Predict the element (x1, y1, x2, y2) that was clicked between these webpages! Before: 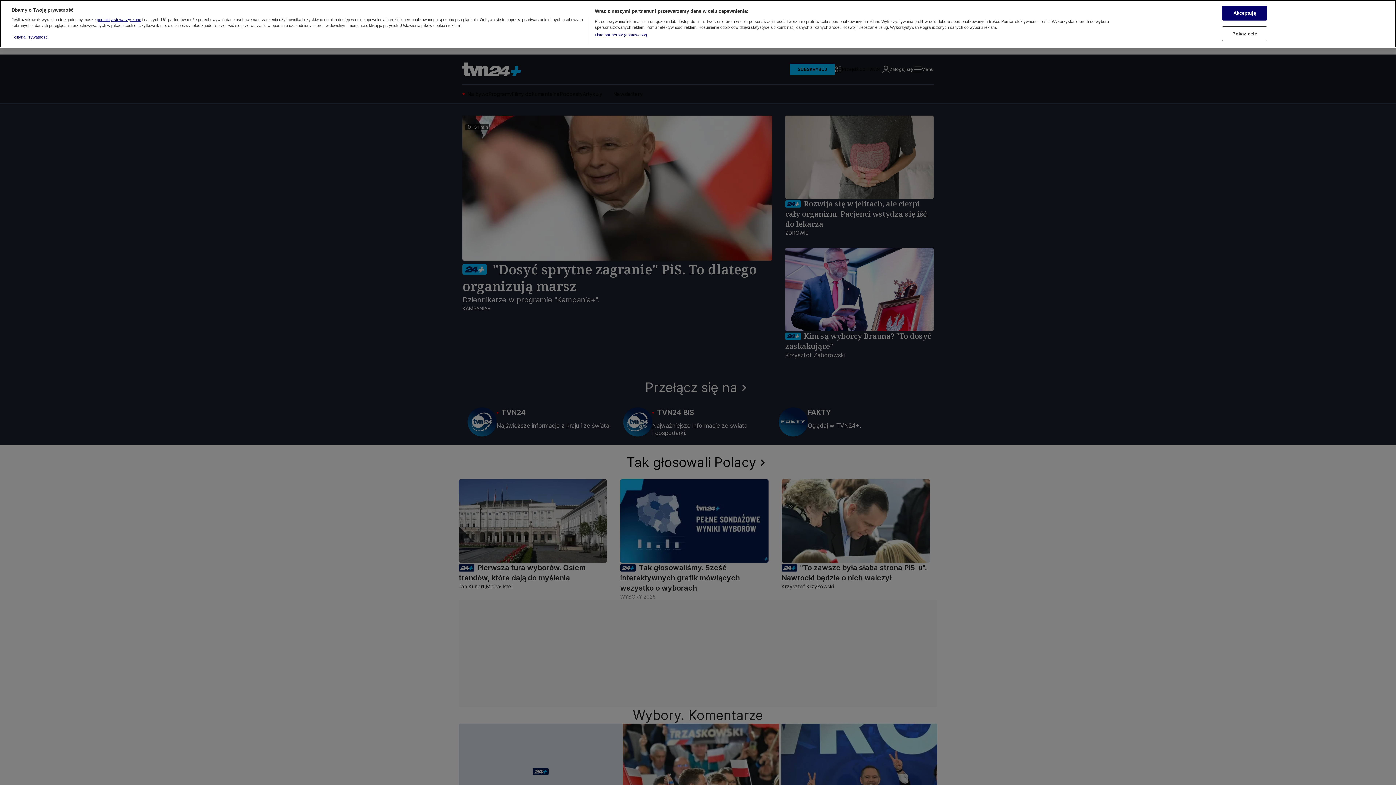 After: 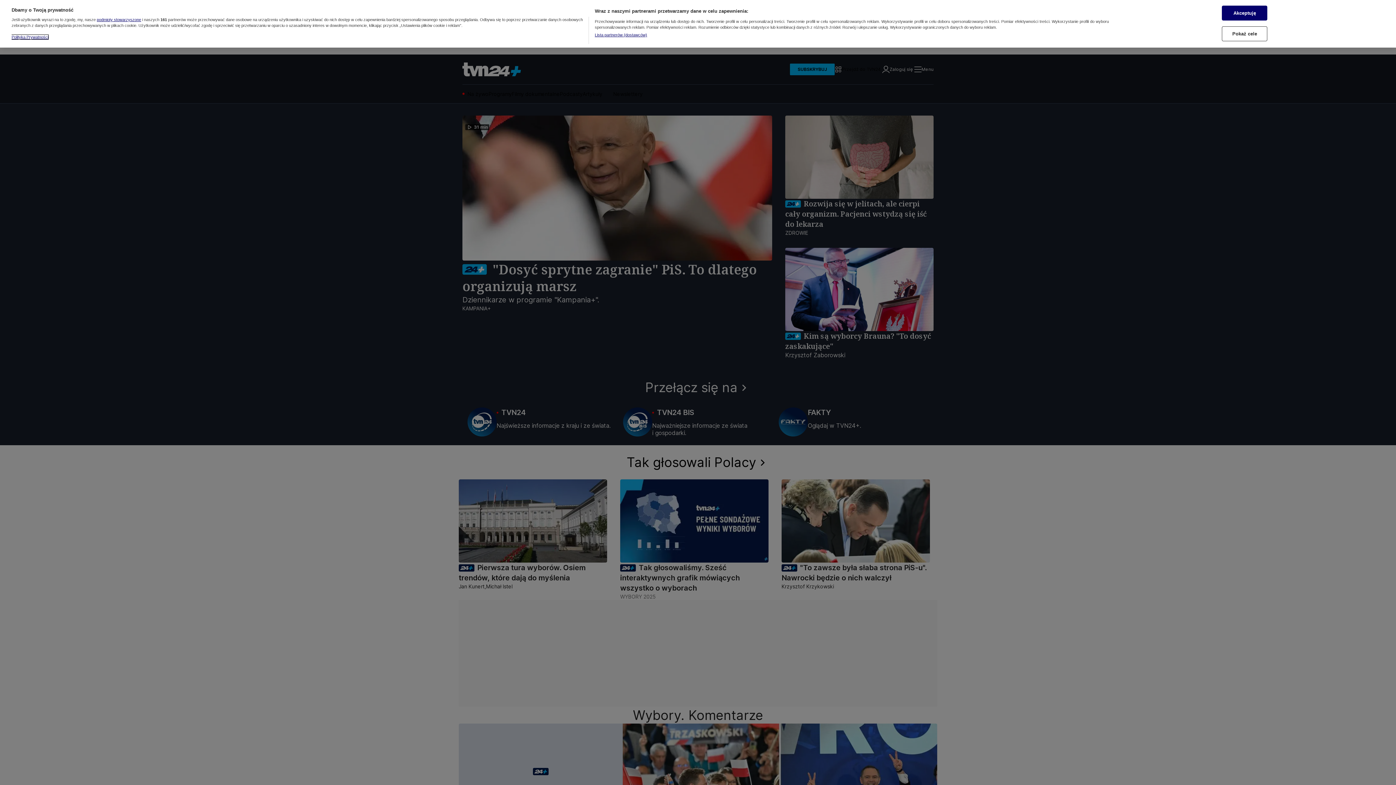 Action: bbox: (11, 34, 48, 39) label: Więcej informacji o Twojej prywatności, otwiera się w nowym oknie